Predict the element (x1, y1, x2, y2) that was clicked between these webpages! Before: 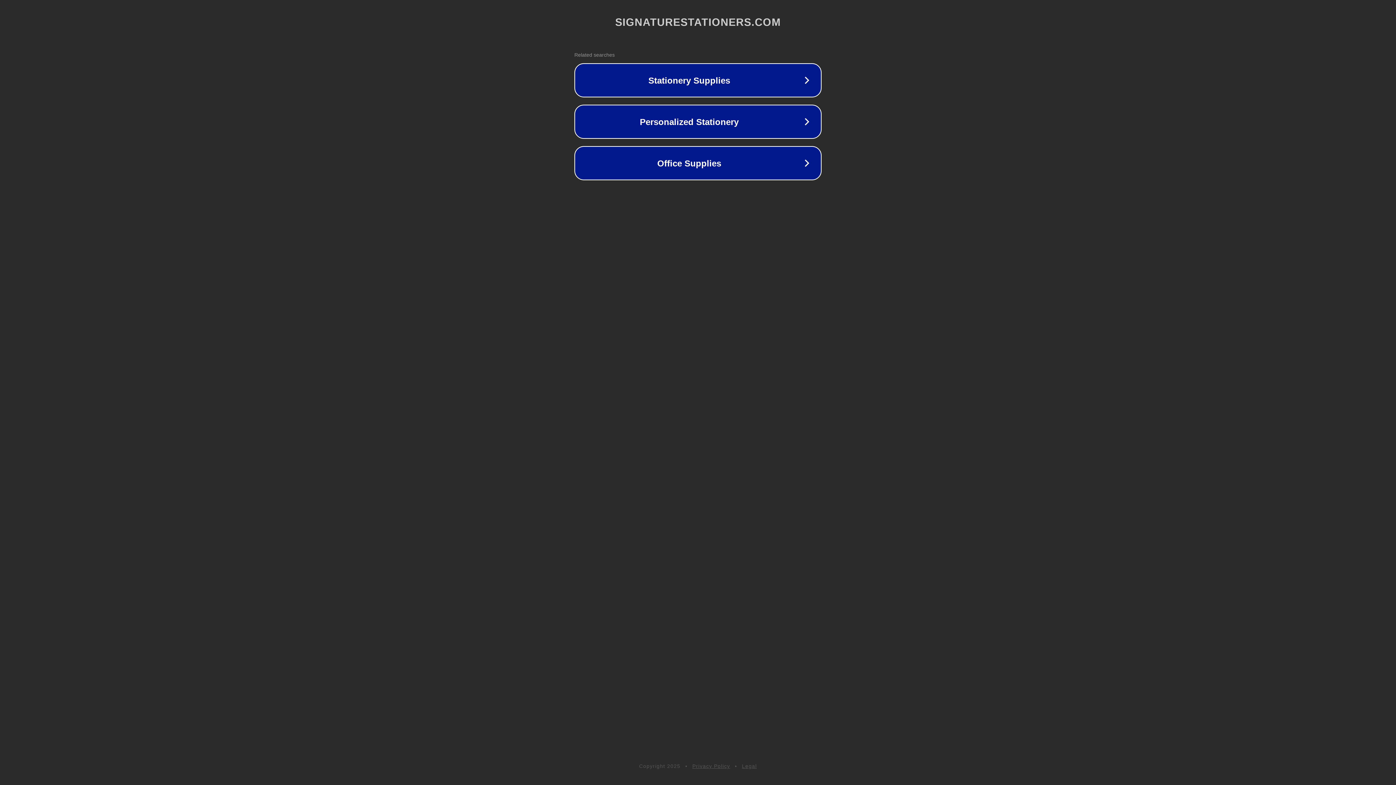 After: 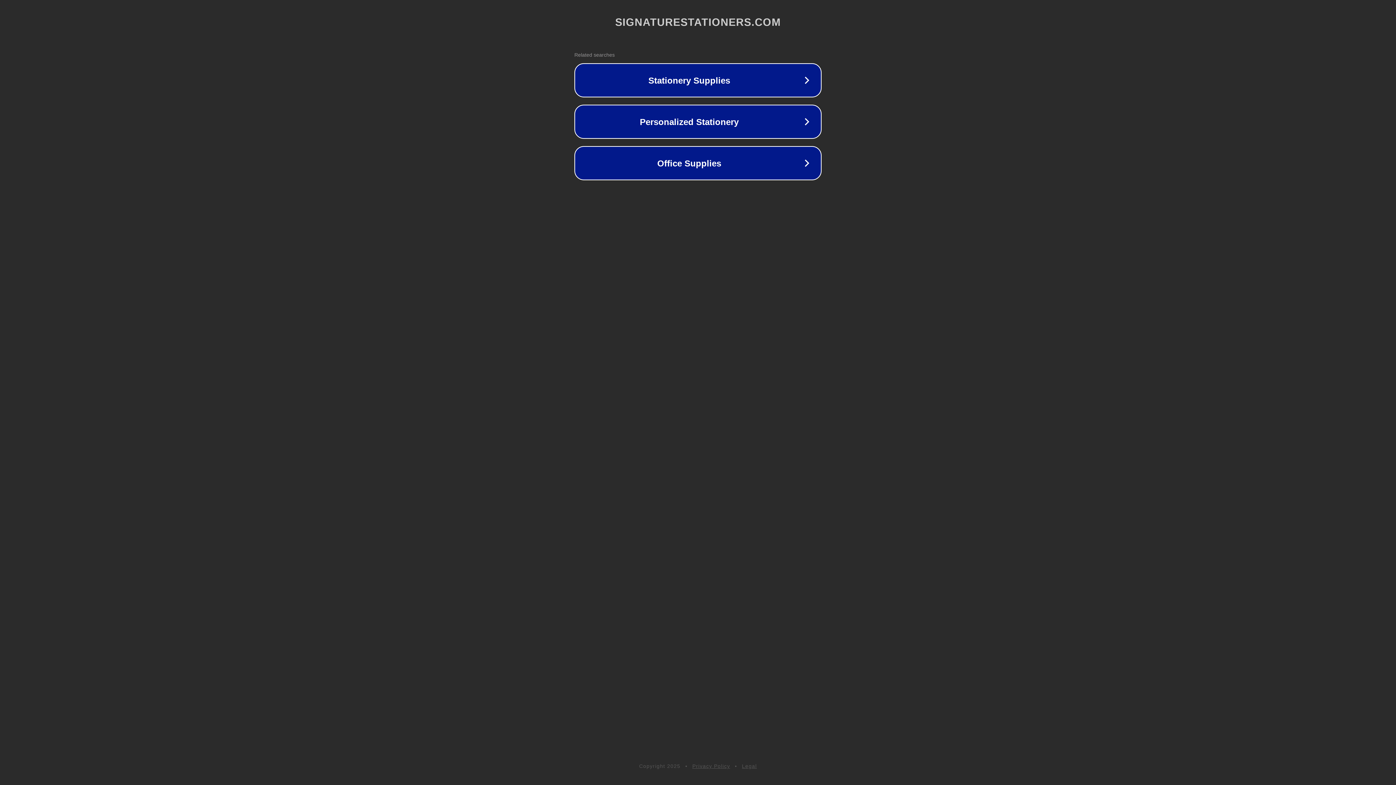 Action: label: Privacy Policy bbox: (692, 763, 730, 769)